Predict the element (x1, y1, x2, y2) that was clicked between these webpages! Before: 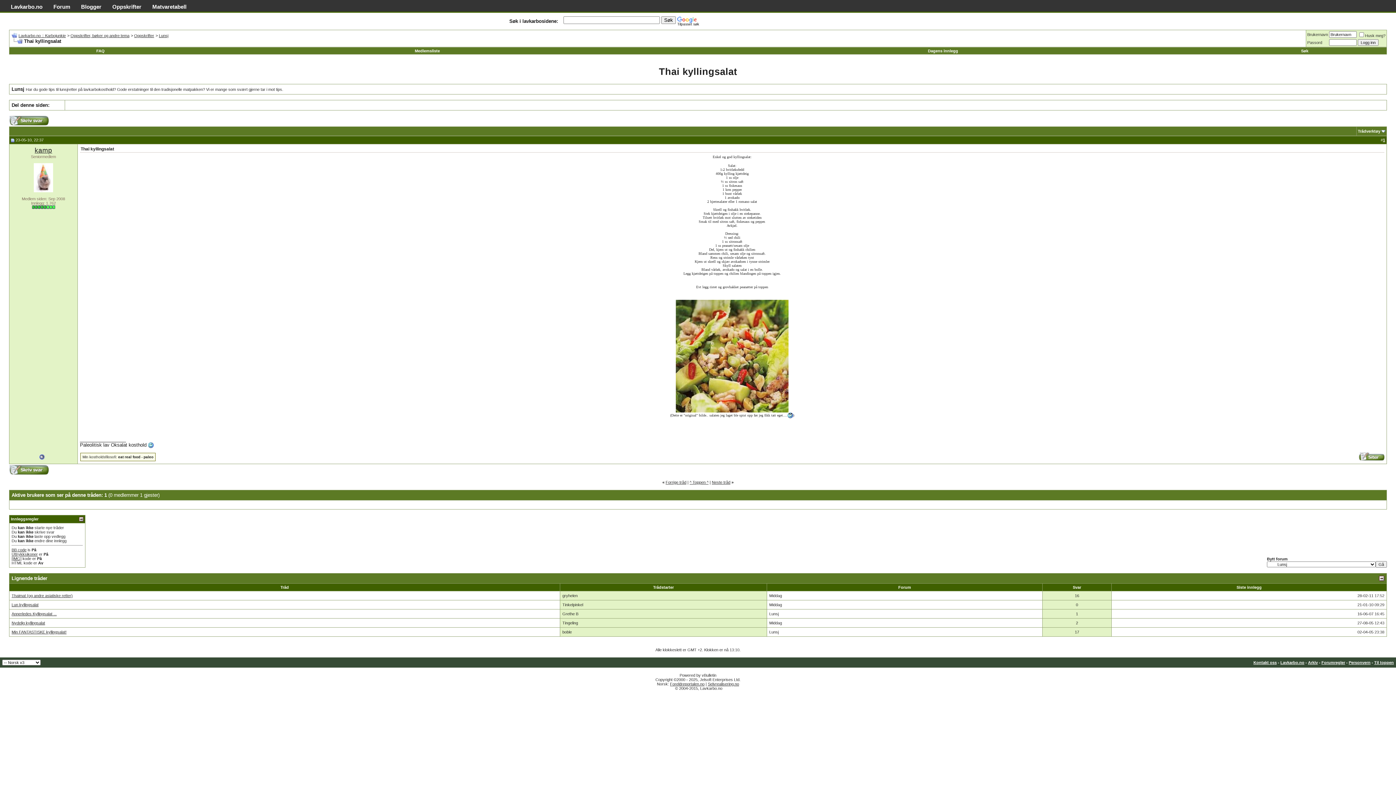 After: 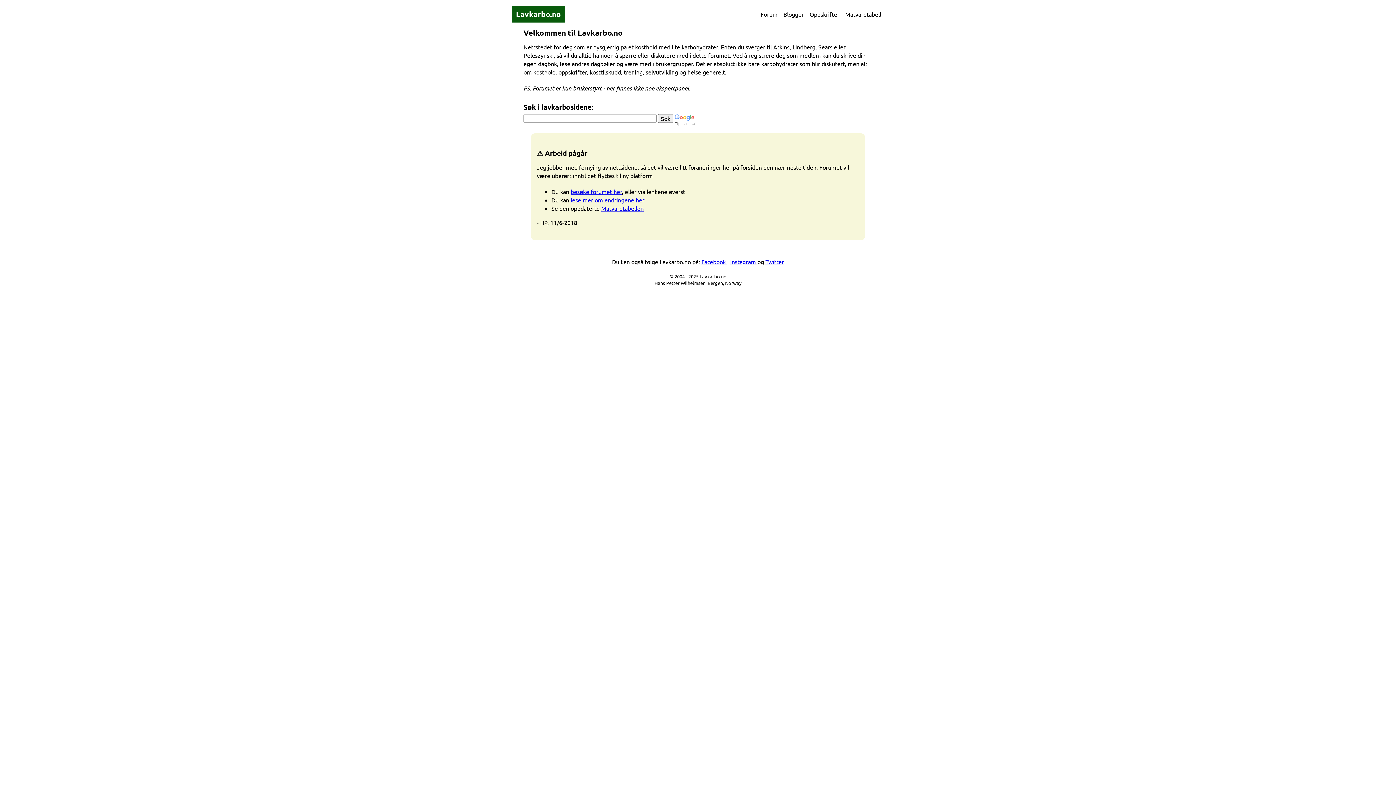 Action: bbox: (10, 3, 42, 9) label: Lavkarbo.no